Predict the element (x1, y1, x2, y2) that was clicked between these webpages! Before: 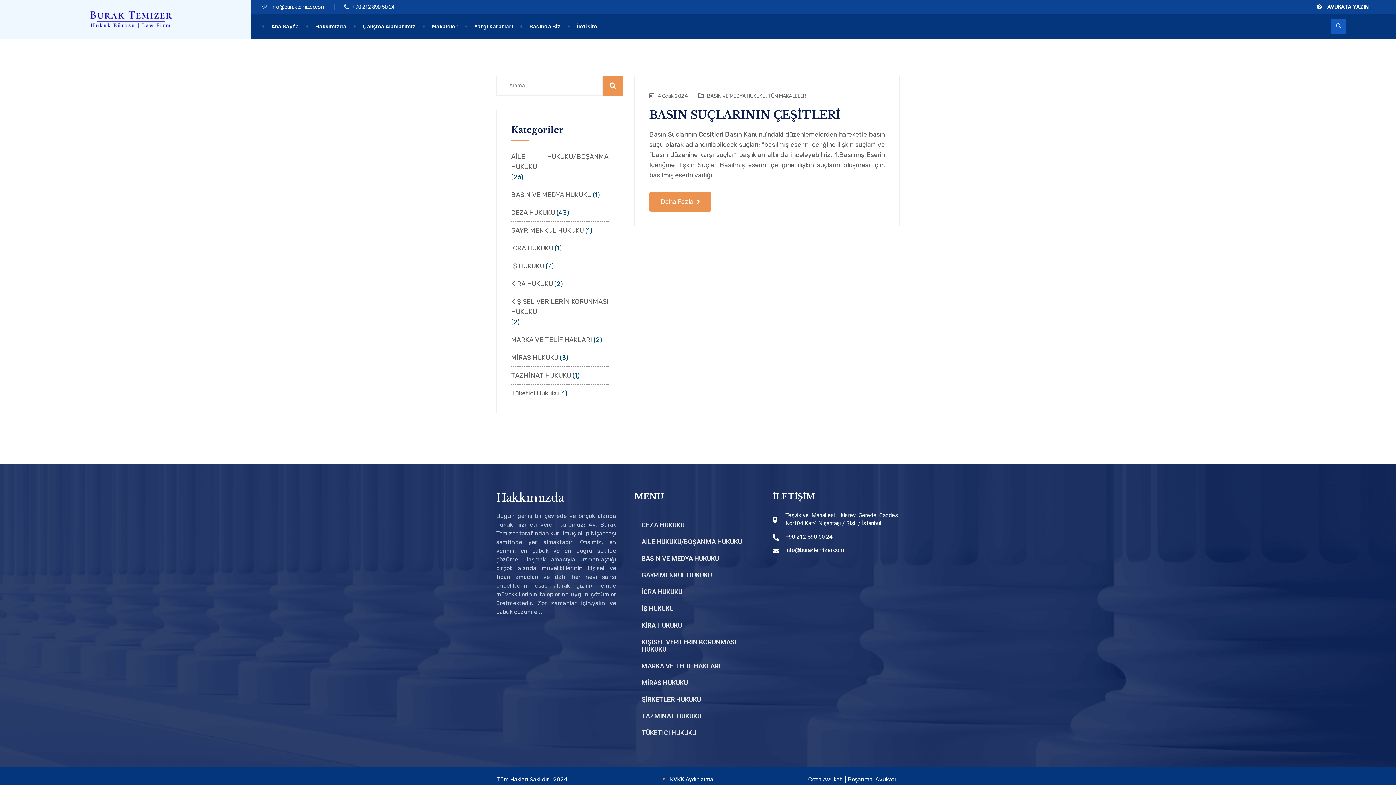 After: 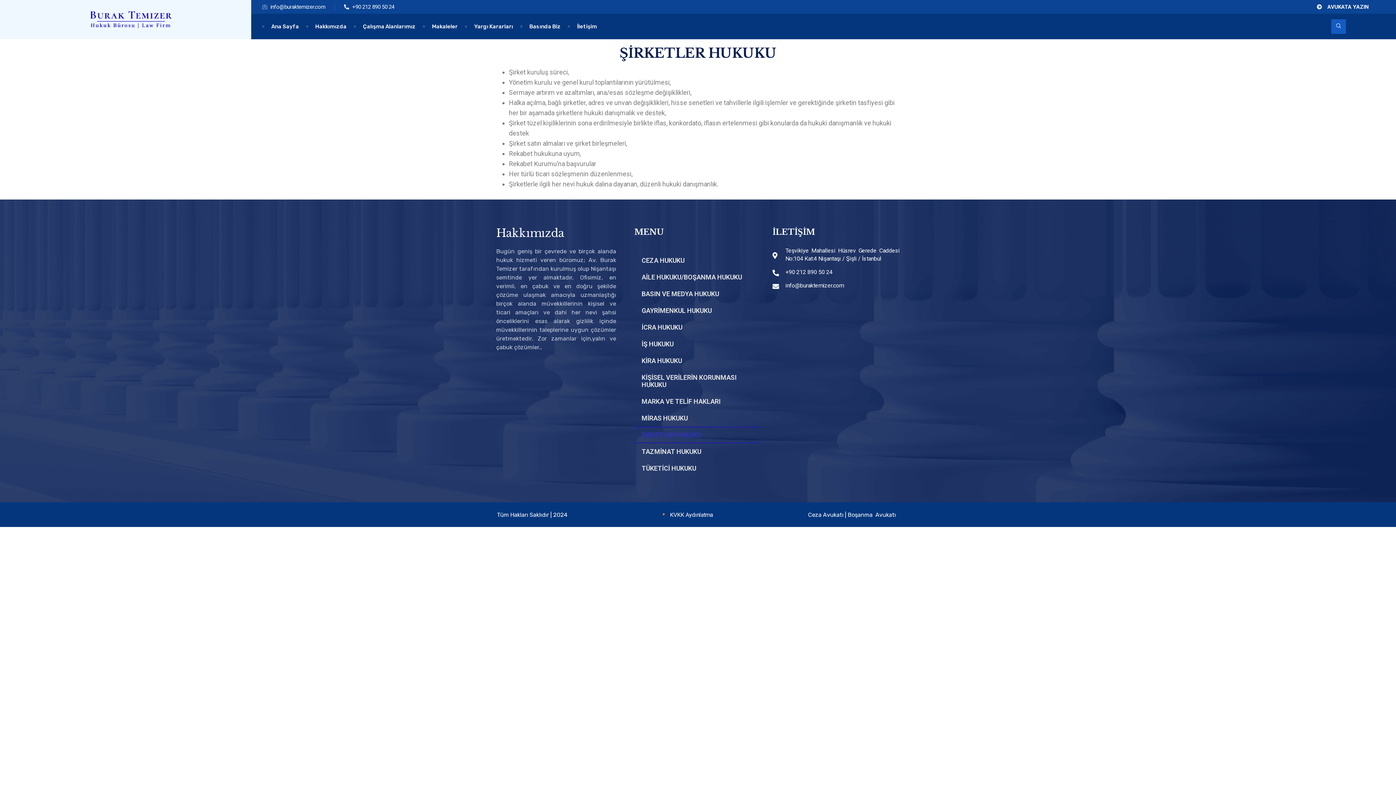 Action: bbox: (634, 691, 761, 708) label: ŞİRKETLER HUKUKU